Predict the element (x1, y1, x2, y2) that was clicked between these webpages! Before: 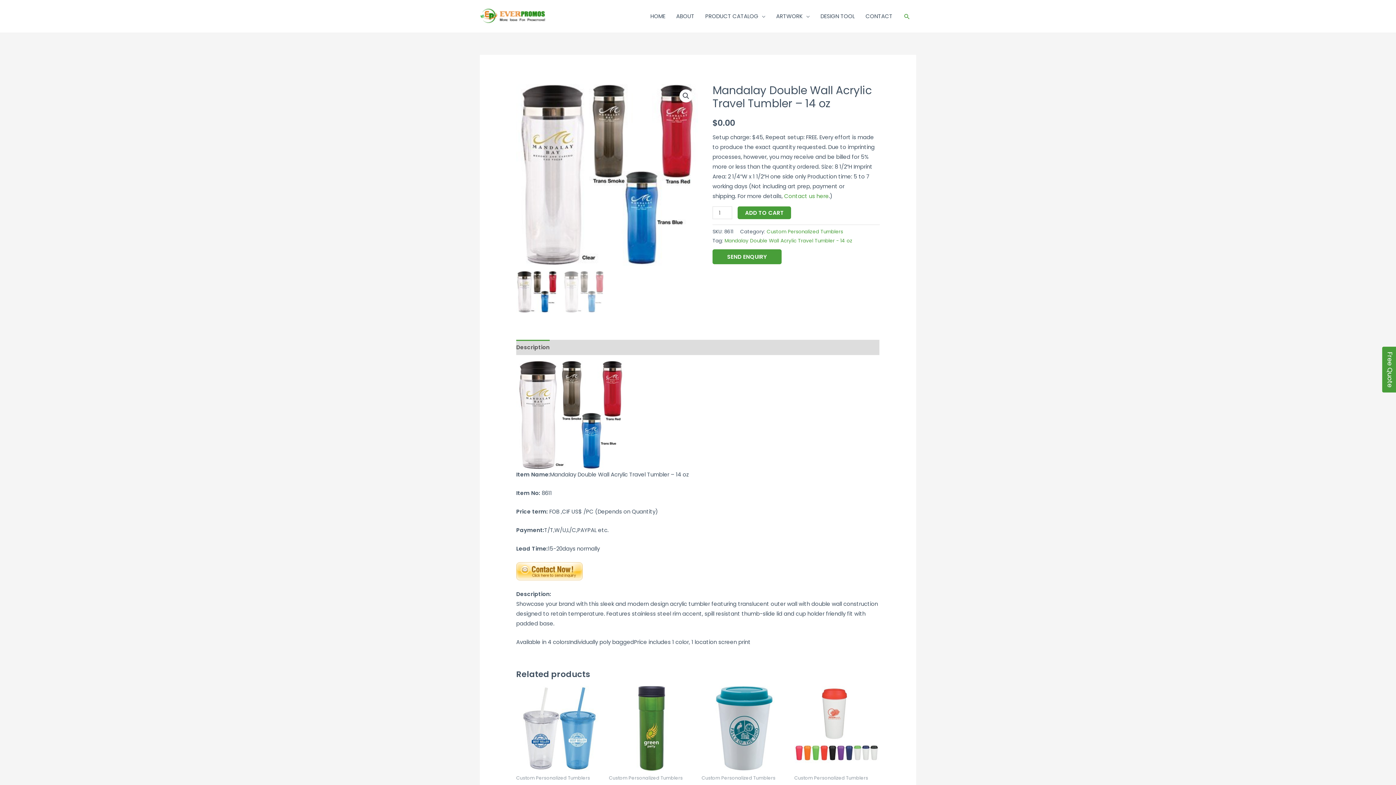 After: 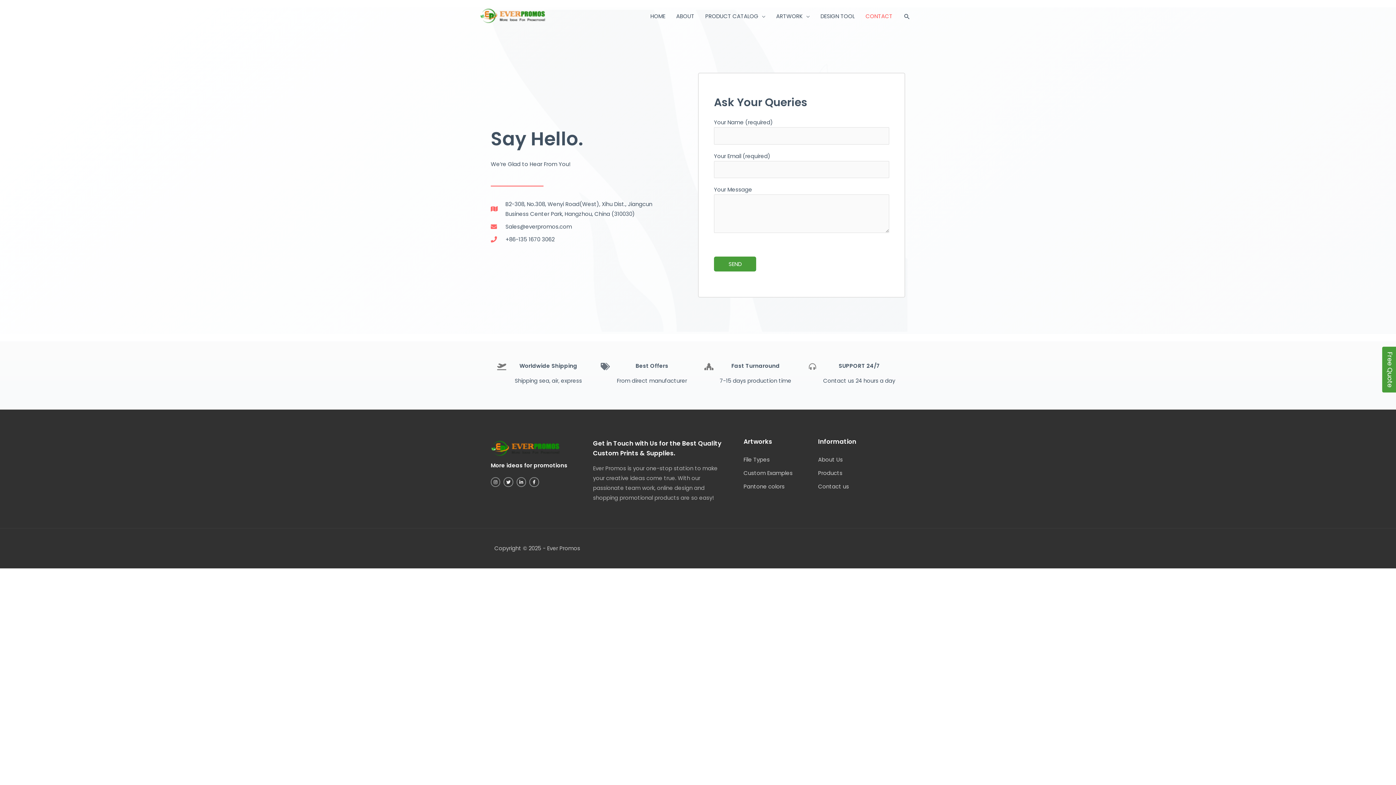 Action: bbox: (860, 5, 898, 27) label: CONTACT